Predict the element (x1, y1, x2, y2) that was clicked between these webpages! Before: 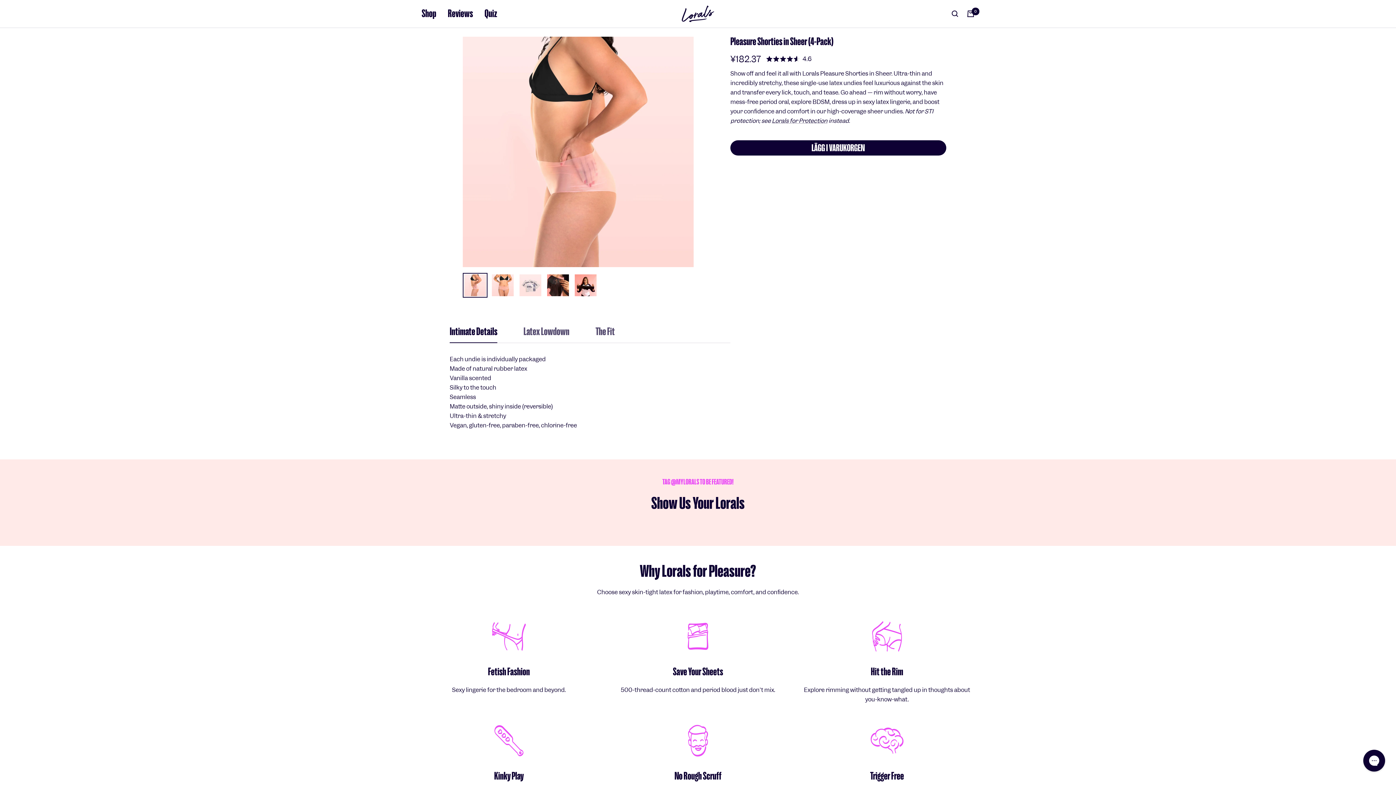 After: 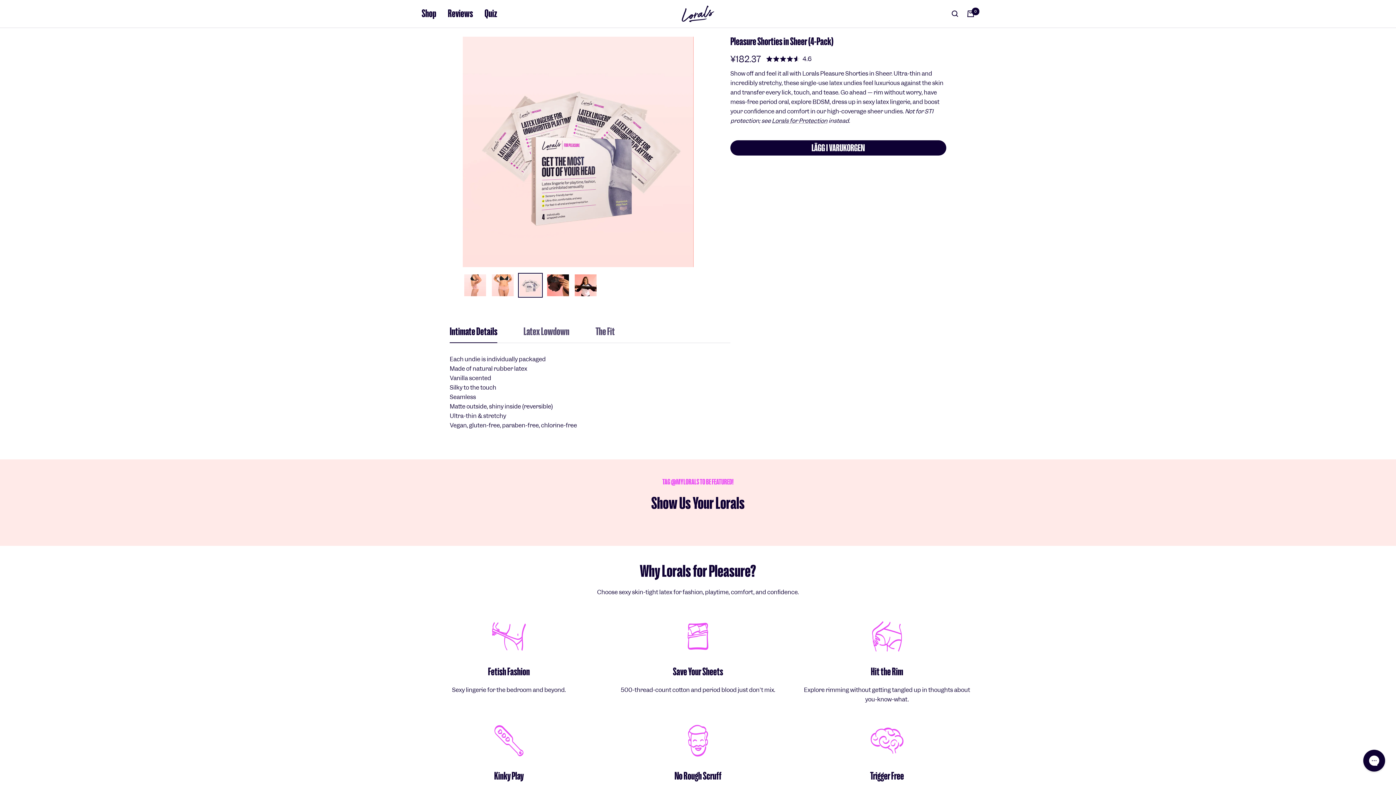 Action: bbox: (518, 273, 542, 297)